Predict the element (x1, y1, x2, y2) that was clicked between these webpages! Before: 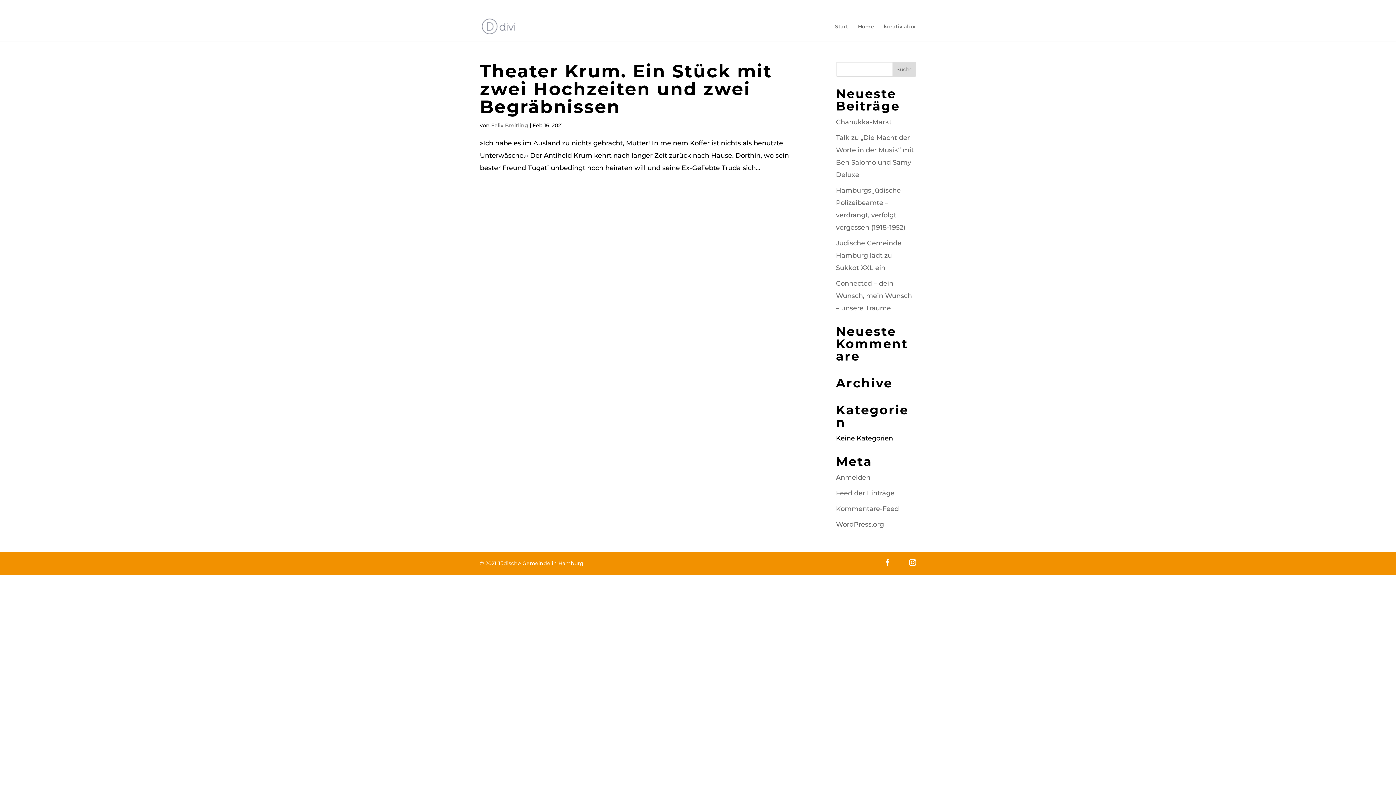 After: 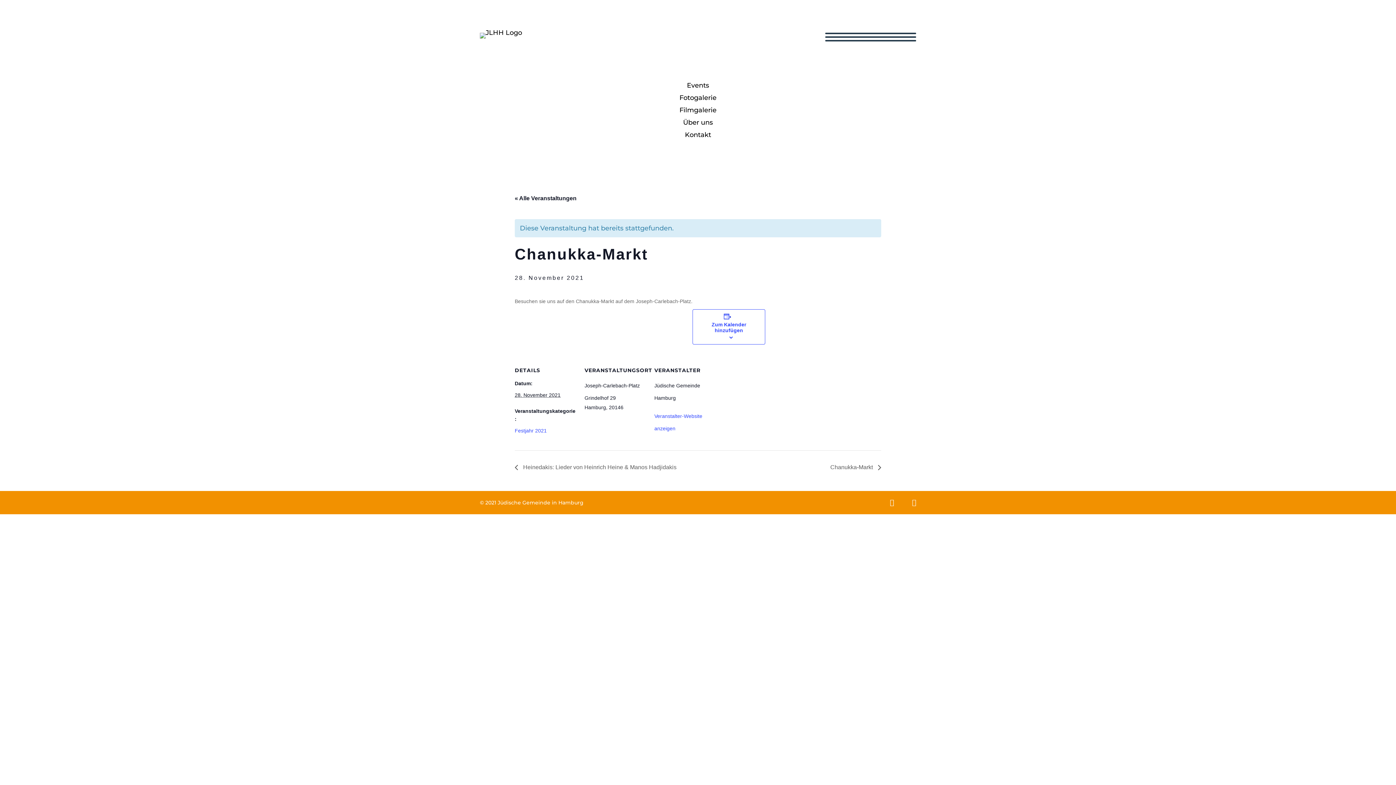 Action: bbox: (836, 118, 891, 126) label: Chanukka-Markt